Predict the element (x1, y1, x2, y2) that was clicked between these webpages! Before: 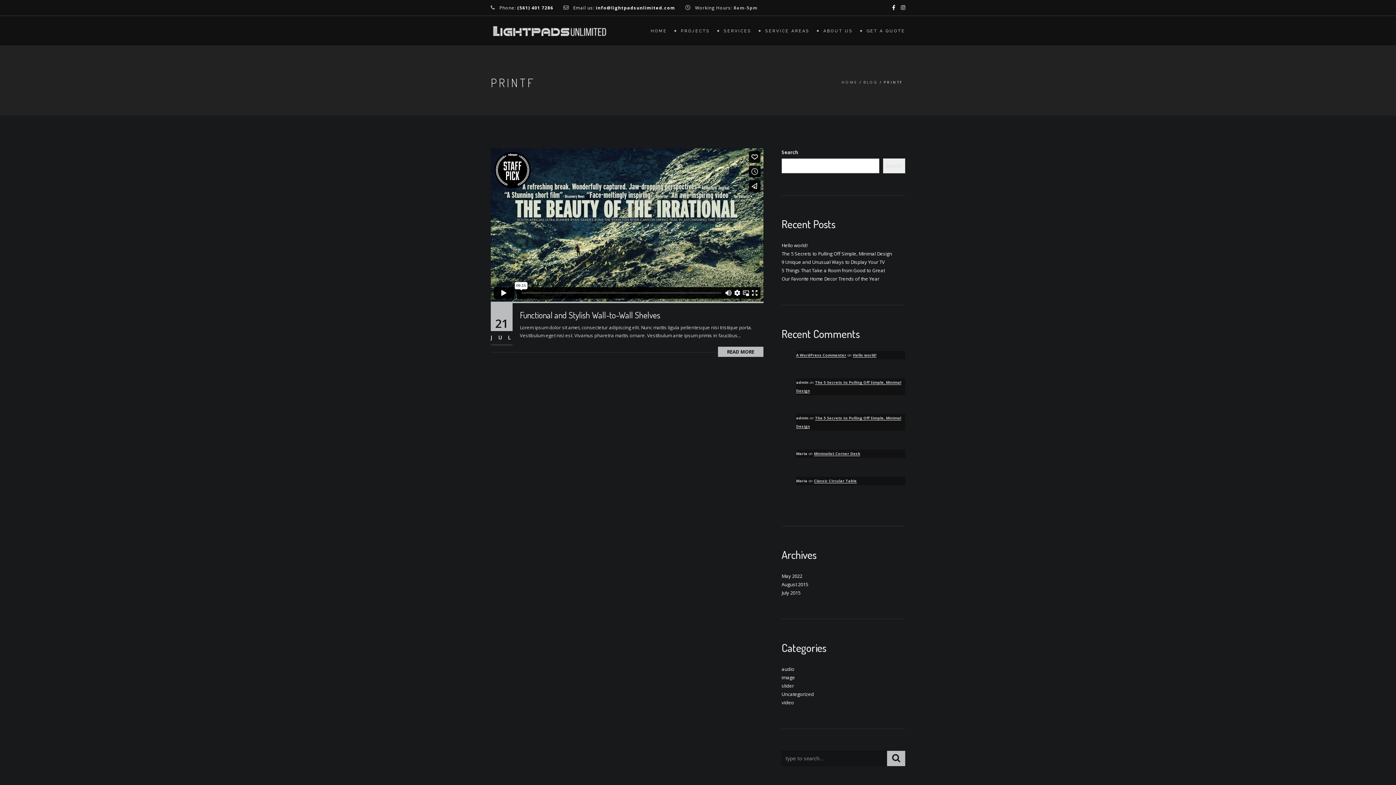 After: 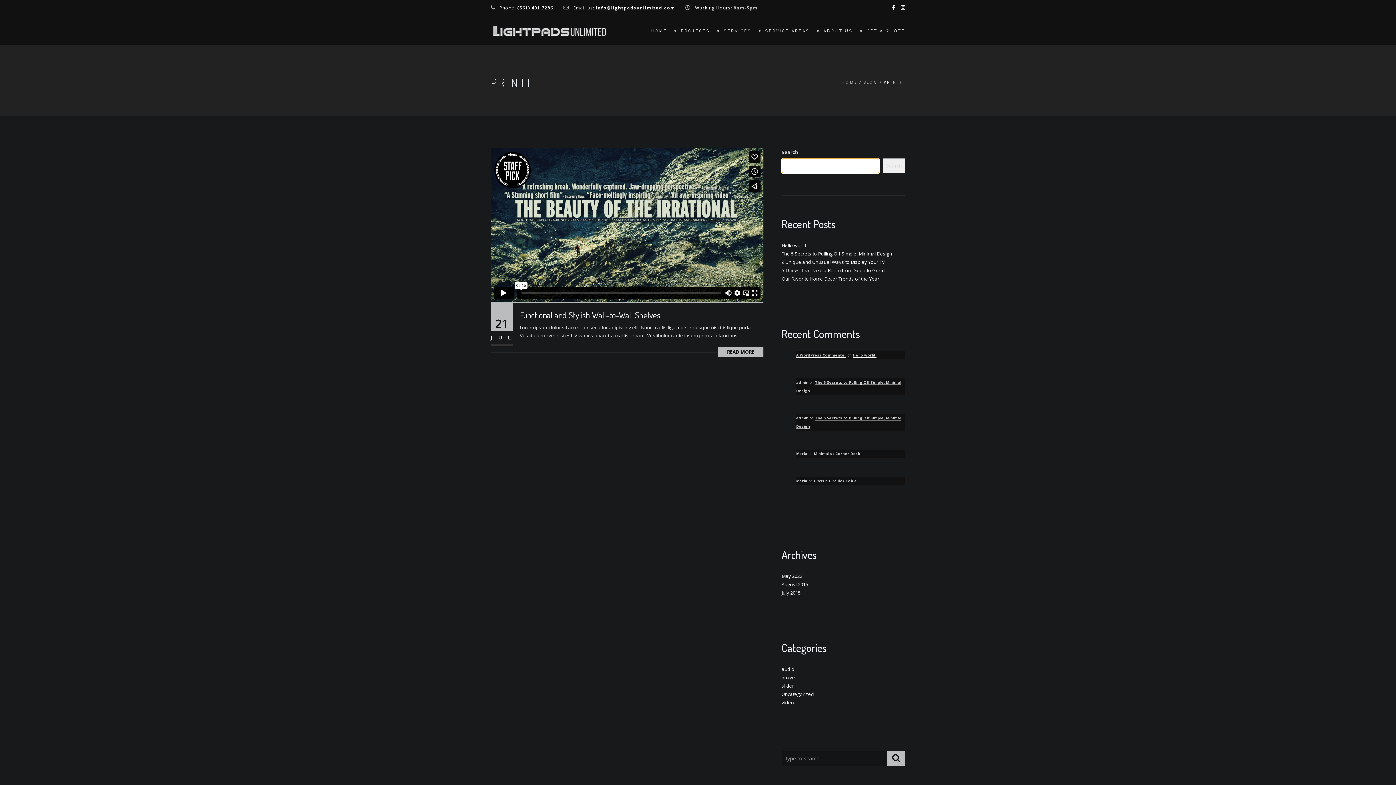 Action: bbox: (883, 158, 905, 173) label: Search